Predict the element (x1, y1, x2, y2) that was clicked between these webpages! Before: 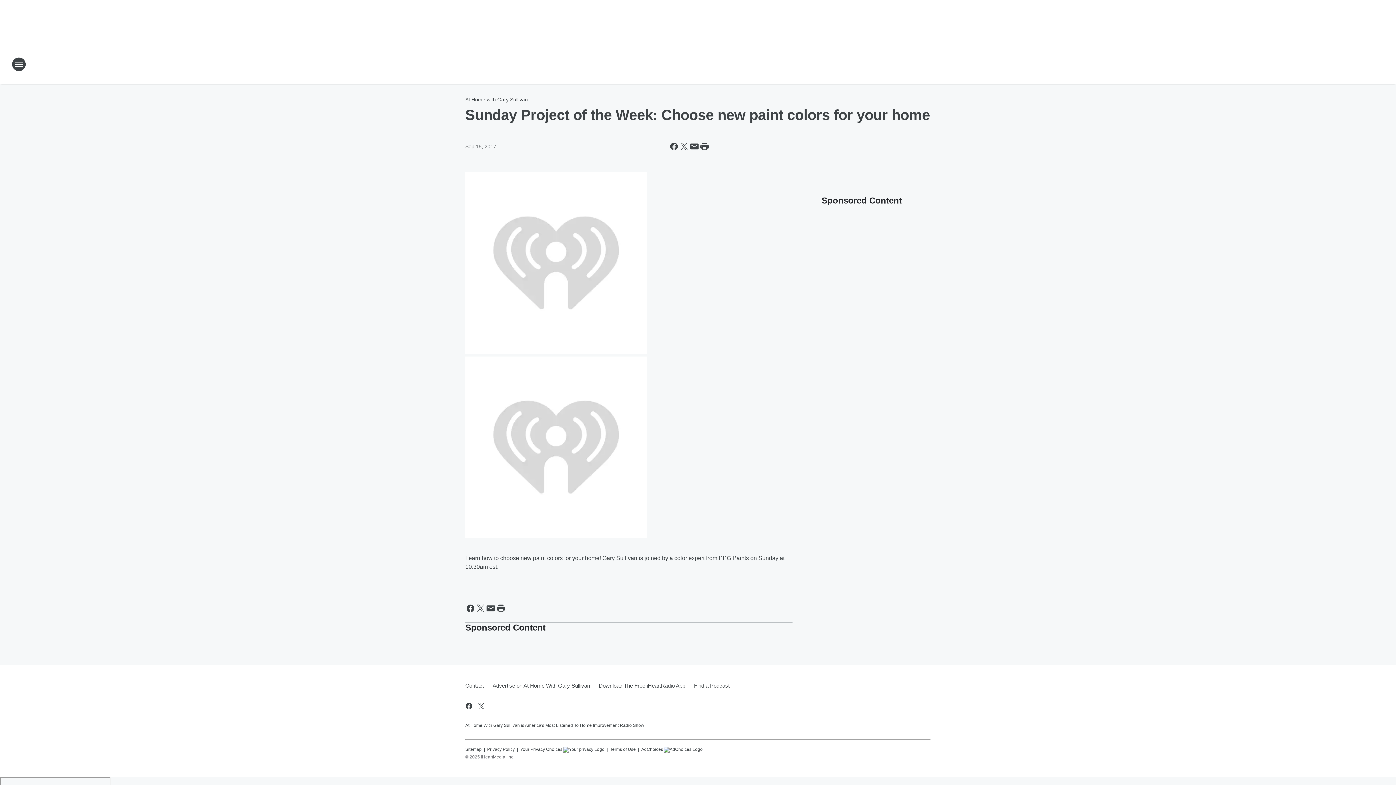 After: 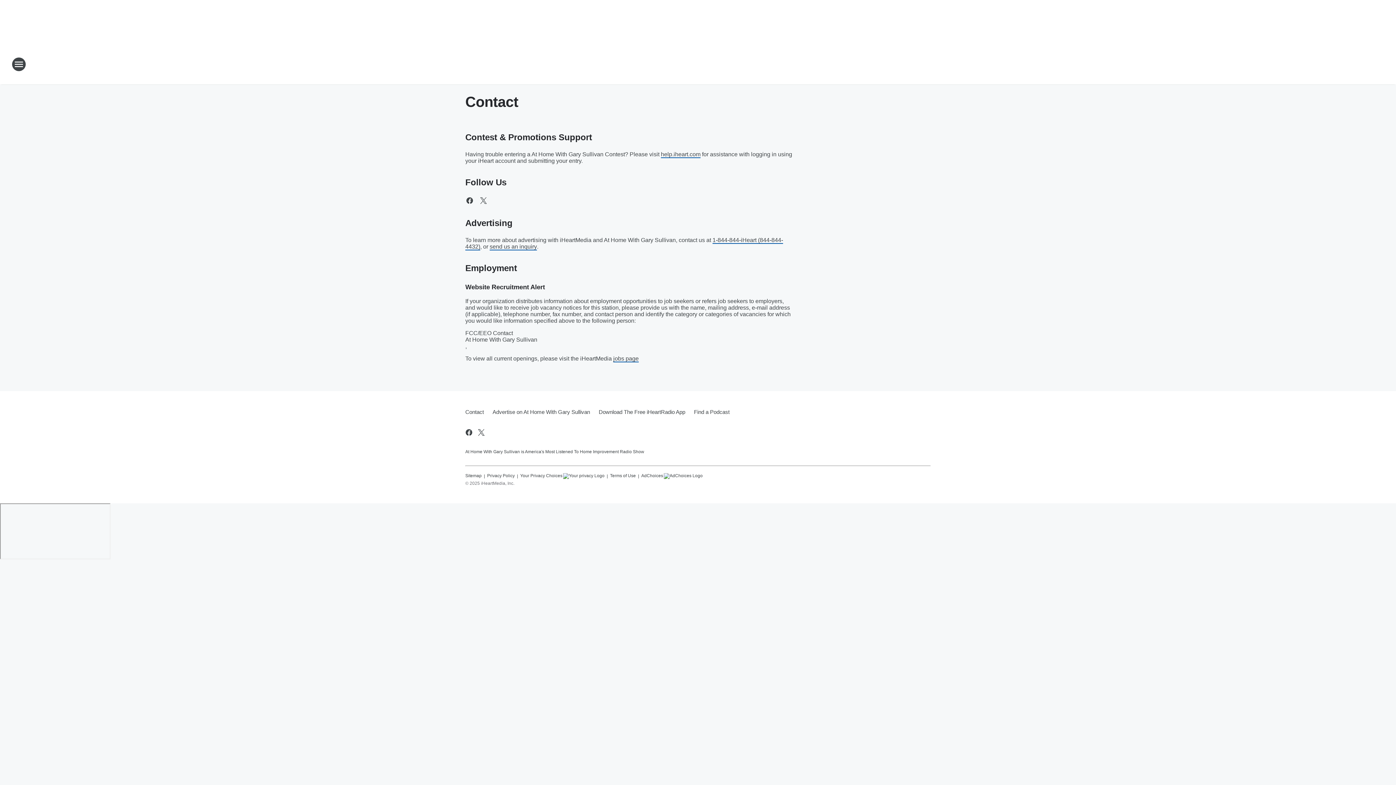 Action: bbox: (465, 676, 488, 695) label: Contact